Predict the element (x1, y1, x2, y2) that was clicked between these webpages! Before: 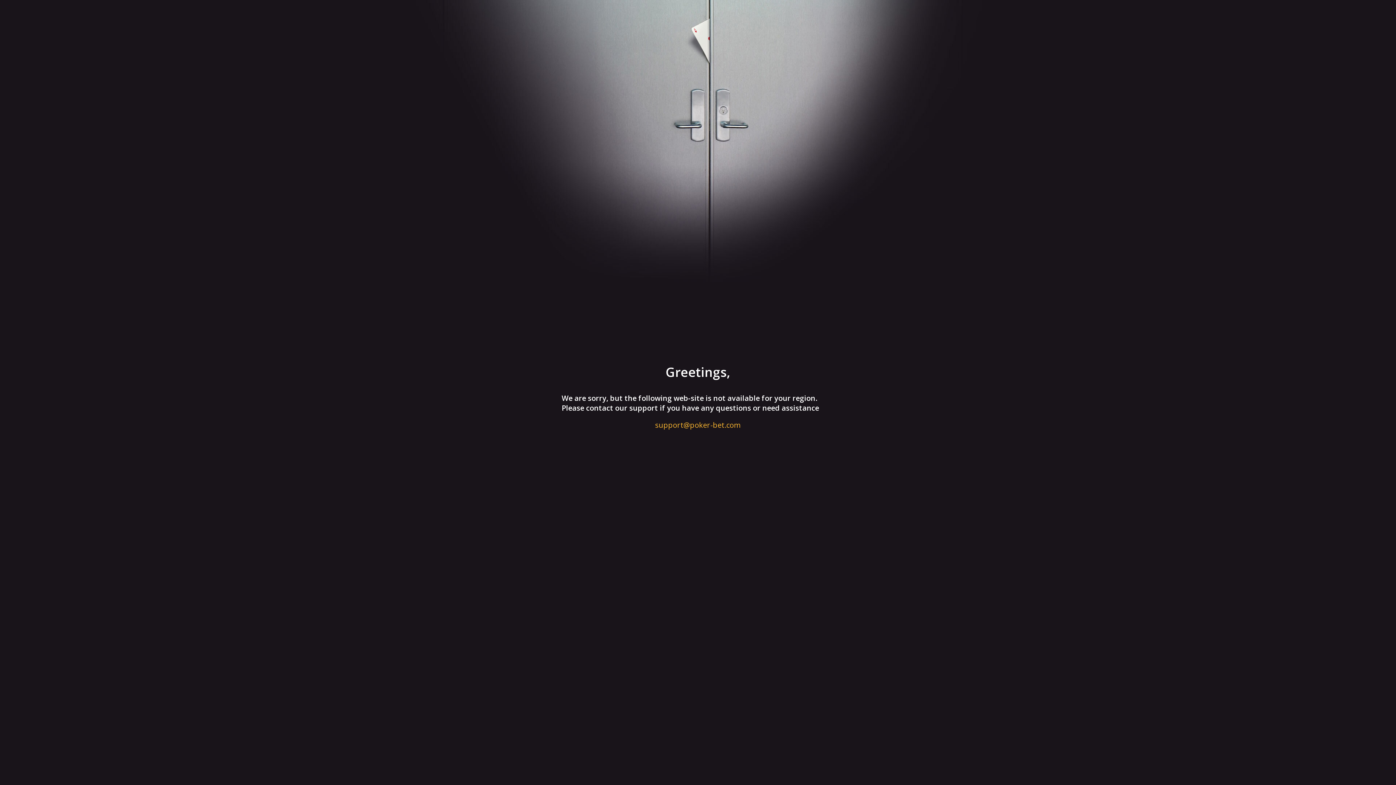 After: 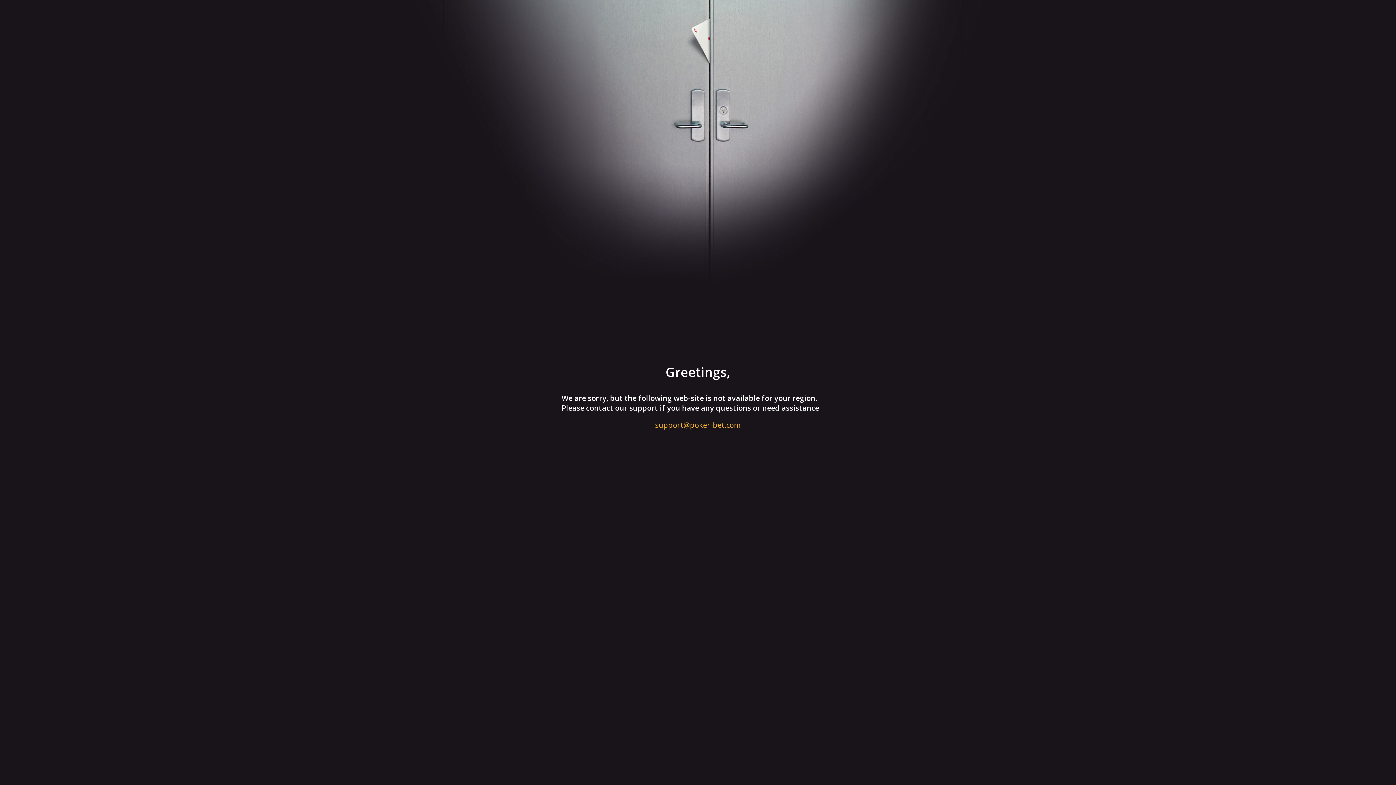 Action: bbox: (561, 420, 834, 430) label: support@poker-bet.com